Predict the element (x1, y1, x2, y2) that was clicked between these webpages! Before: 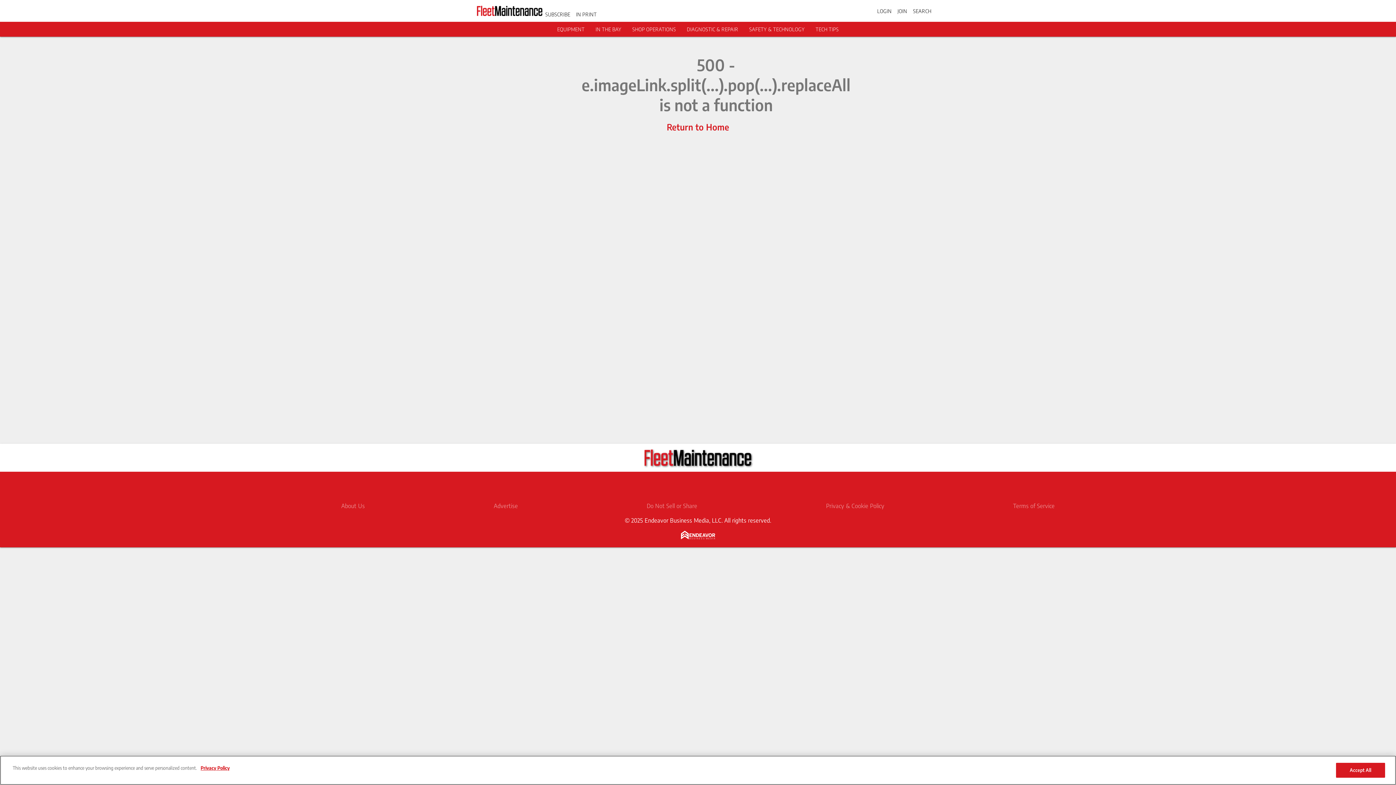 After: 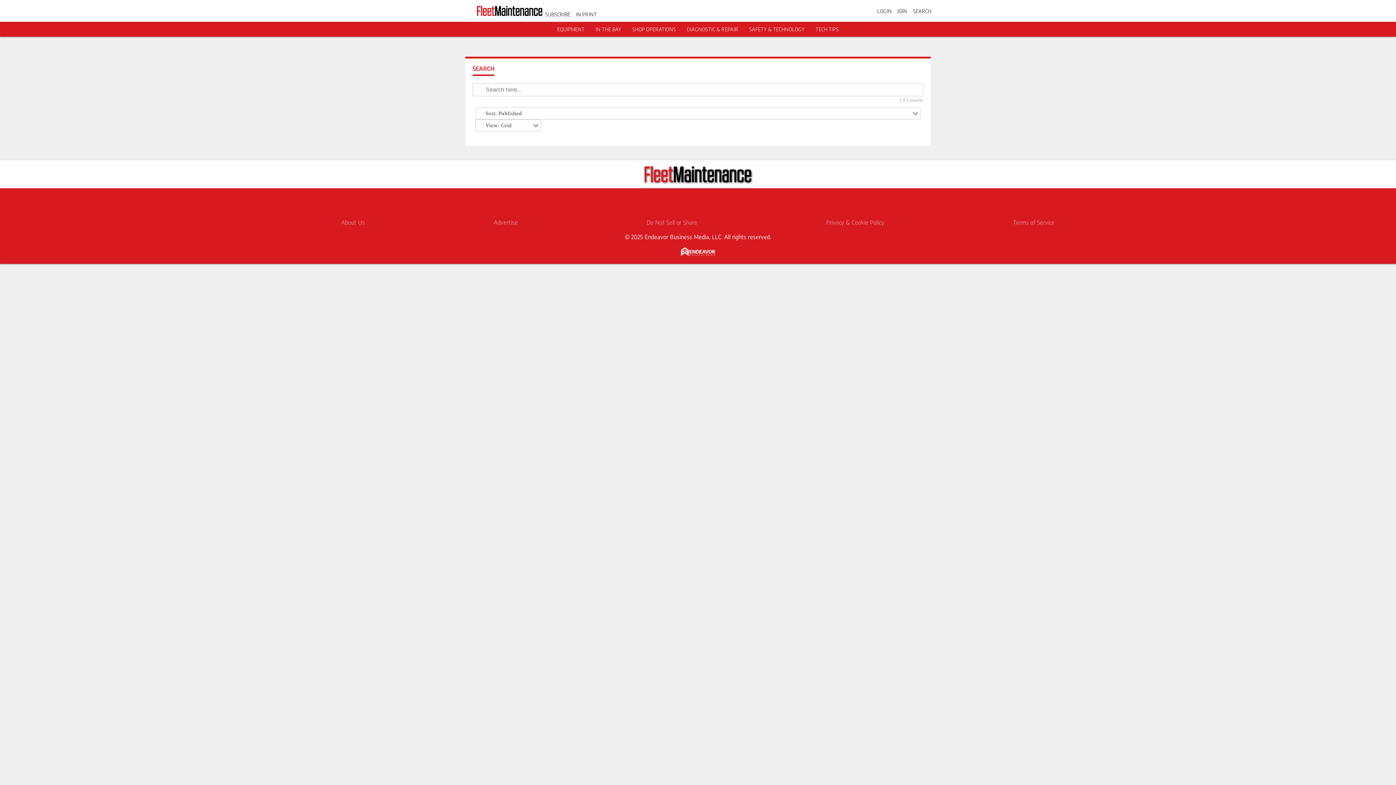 Action: bbox: (913, 7, 931, 14) label: Search